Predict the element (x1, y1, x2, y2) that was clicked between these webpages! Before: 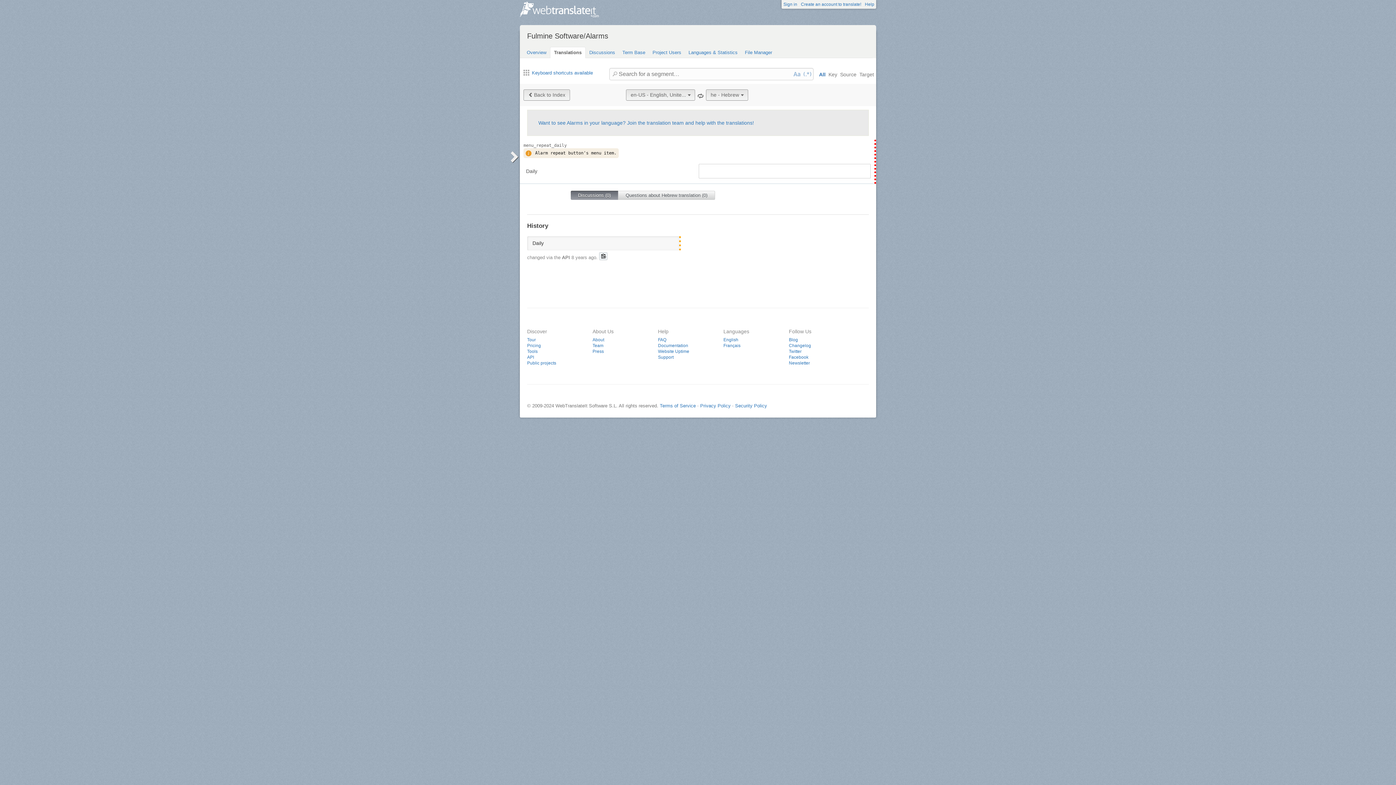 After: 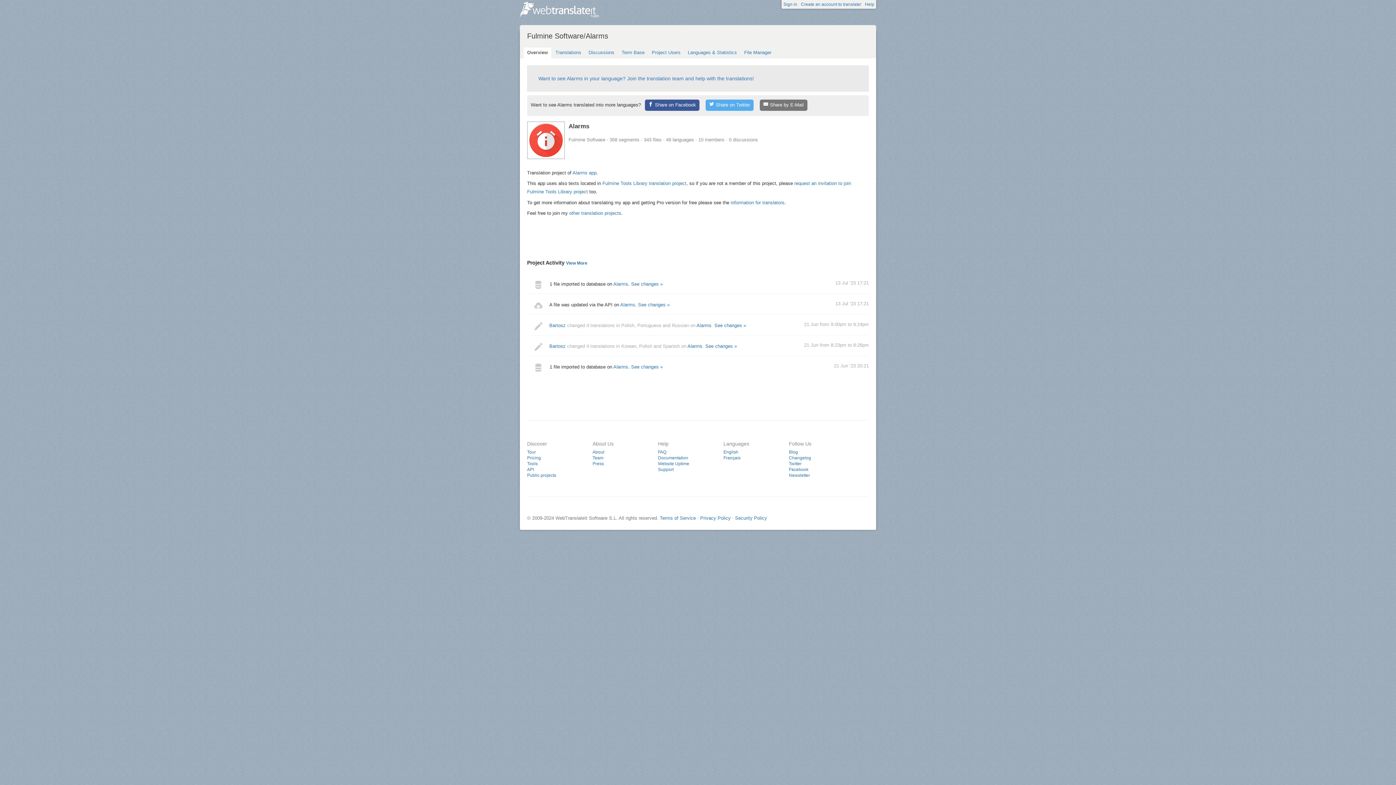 Action: label: Overview bbox: (523, 46, 550, 58)